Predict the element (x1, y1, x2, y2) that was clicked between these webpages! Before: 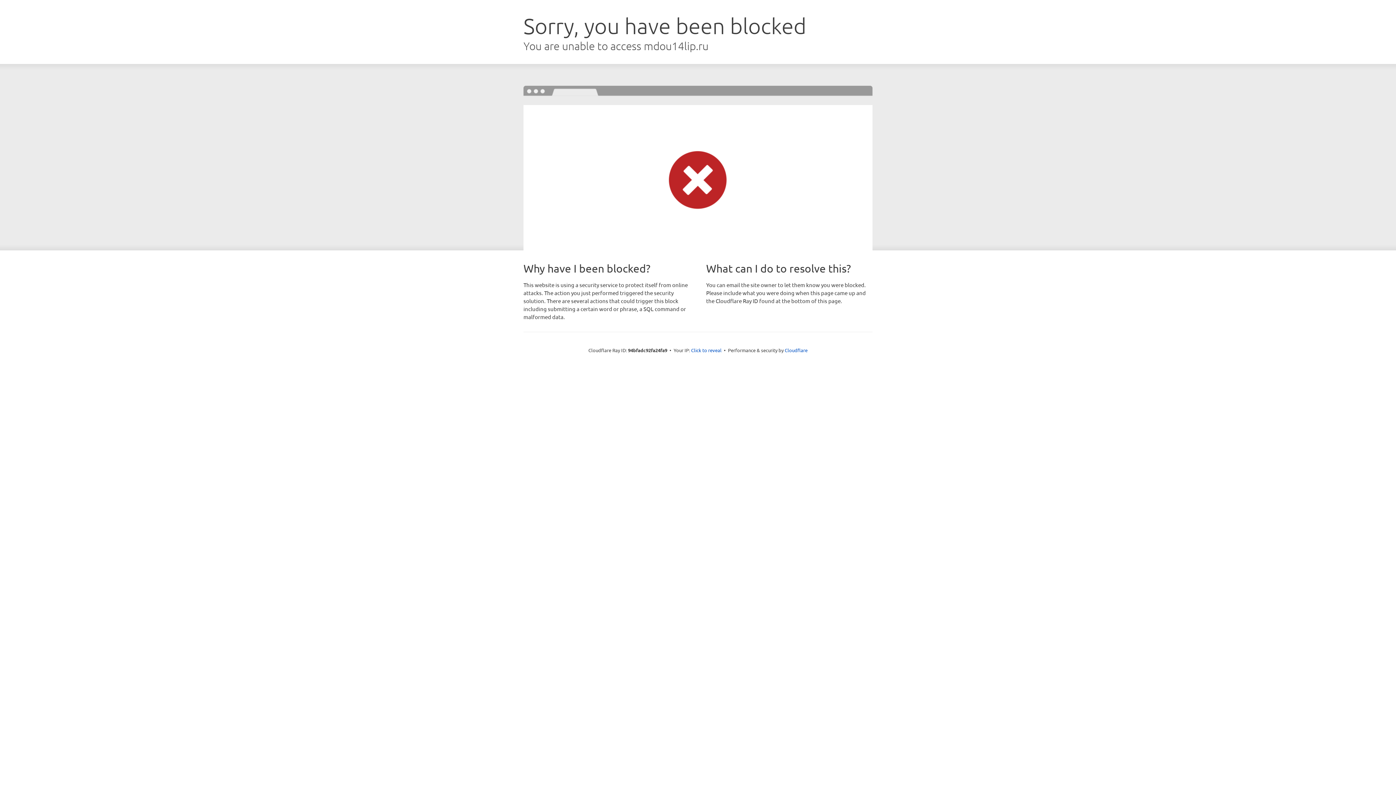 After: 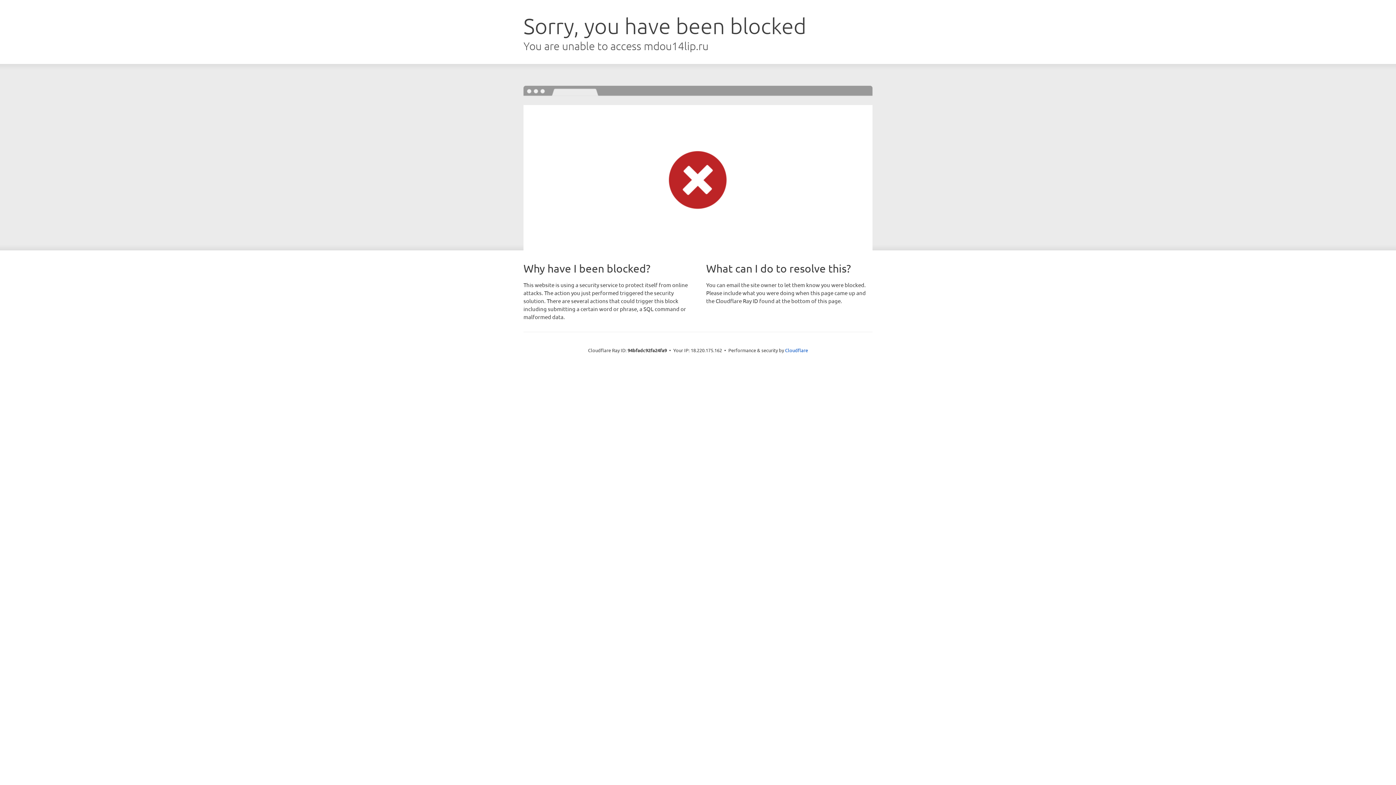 Action: label: Click to reveal bbox: (691, 346, 721, 353)